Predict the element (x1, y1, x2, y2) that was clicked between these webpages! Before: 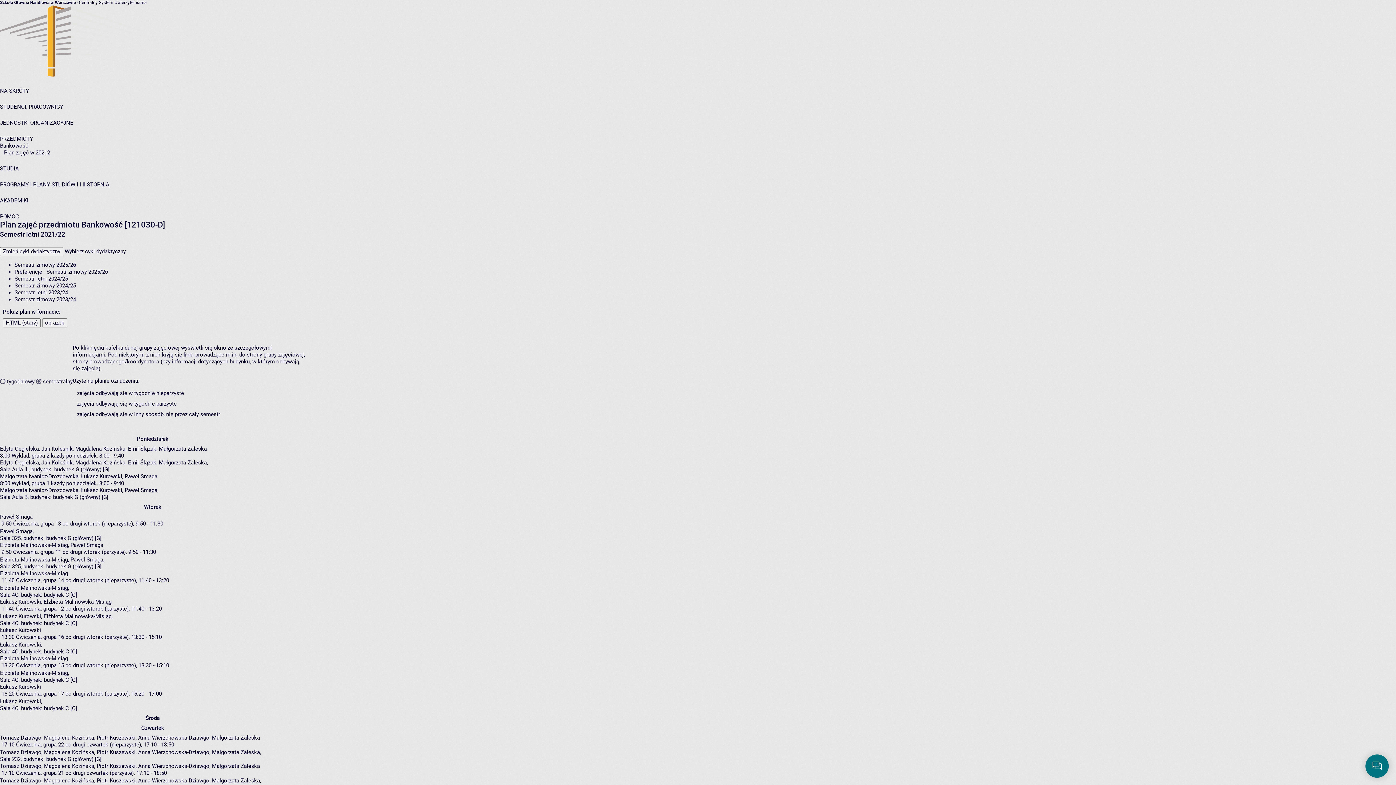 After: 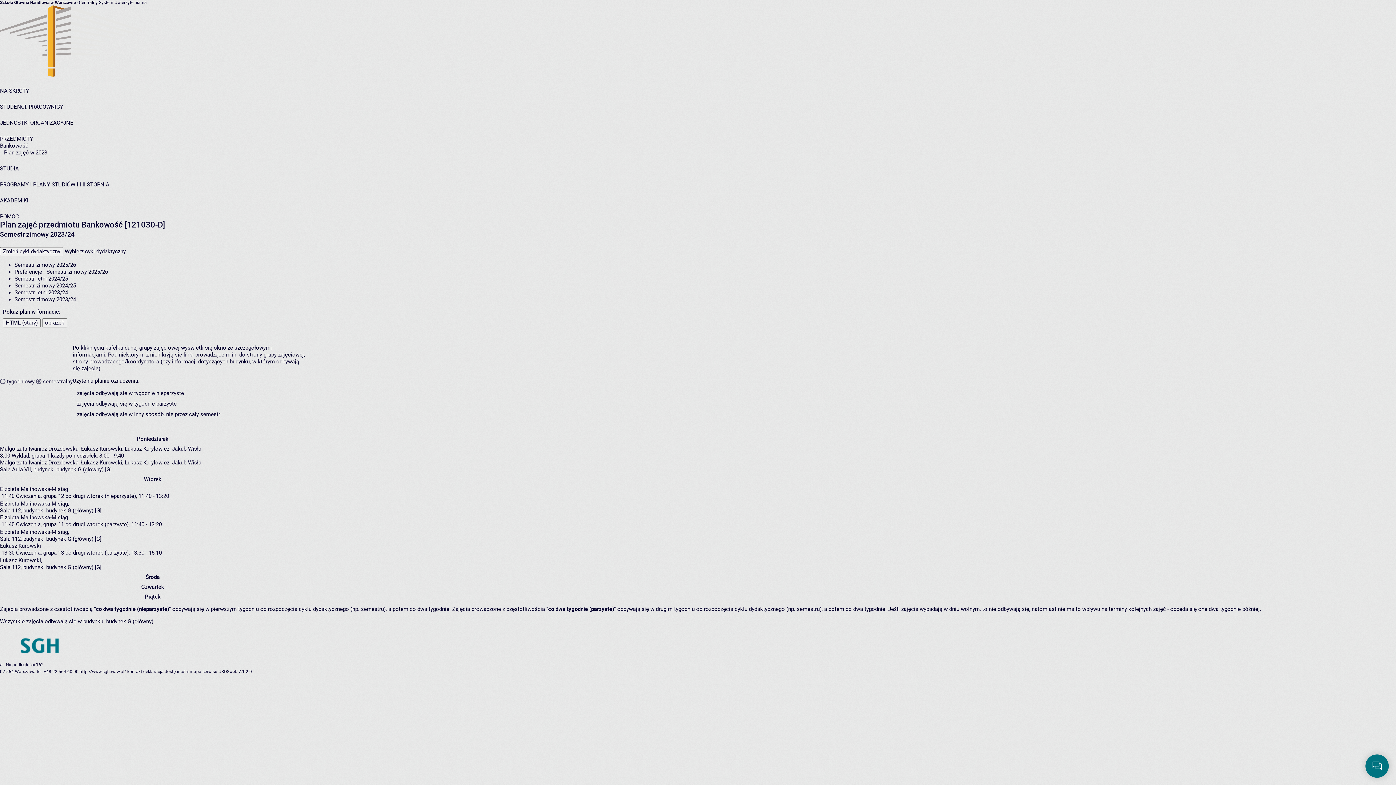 Action: label: Semestr zimowy 2023/24 bbox: (14, 296, 76, 302)